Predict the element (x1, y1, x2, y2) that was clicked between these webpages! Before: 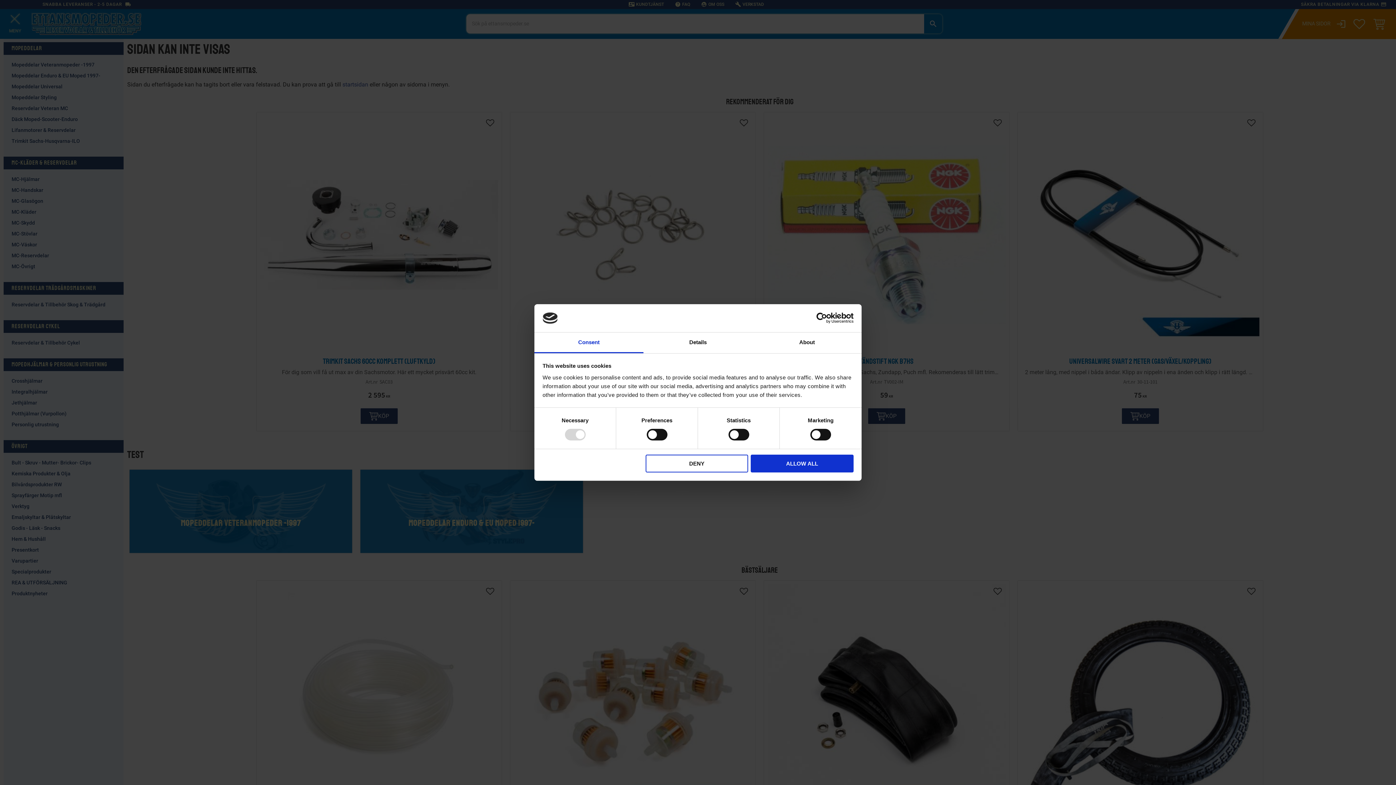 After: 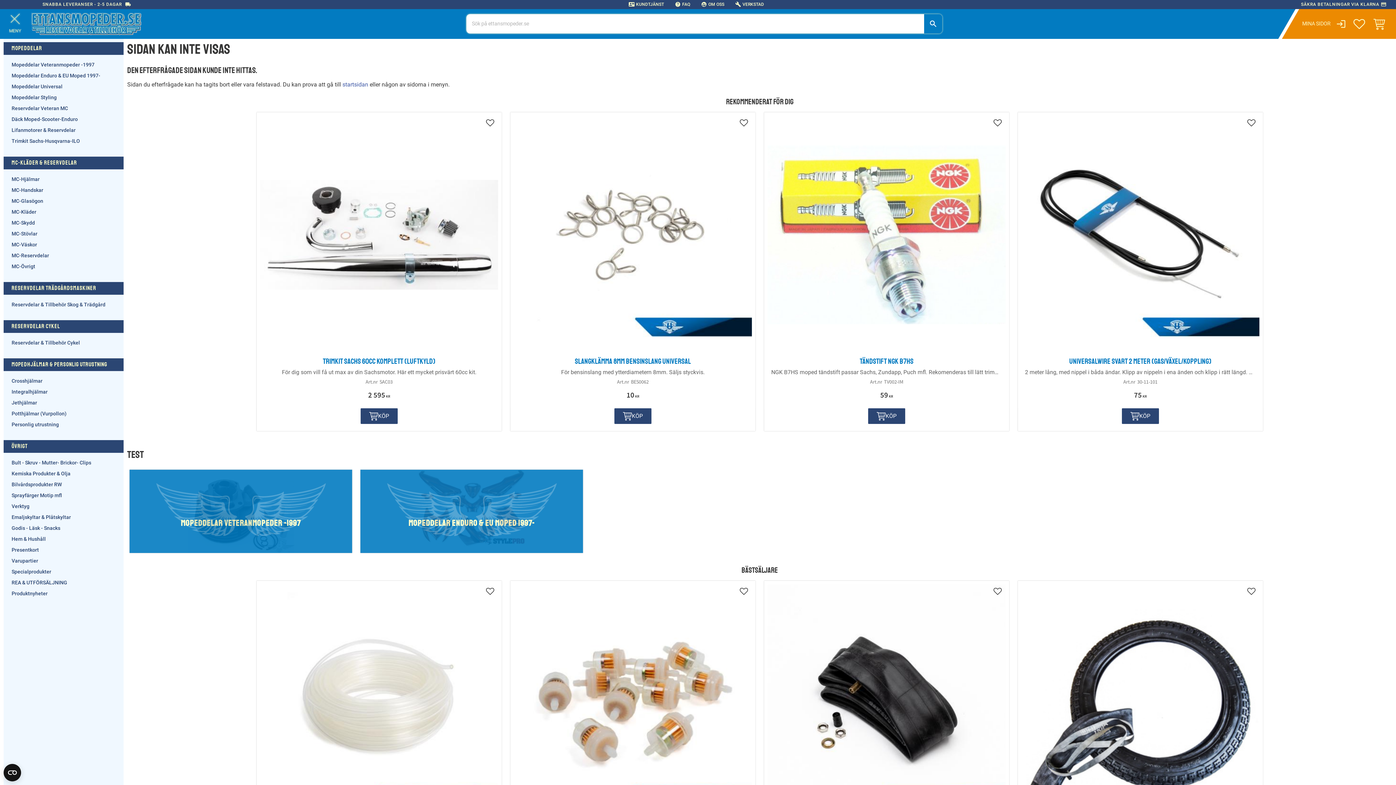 Action: bbox: (751, 454, 853, 472) label: ALLOW ALL